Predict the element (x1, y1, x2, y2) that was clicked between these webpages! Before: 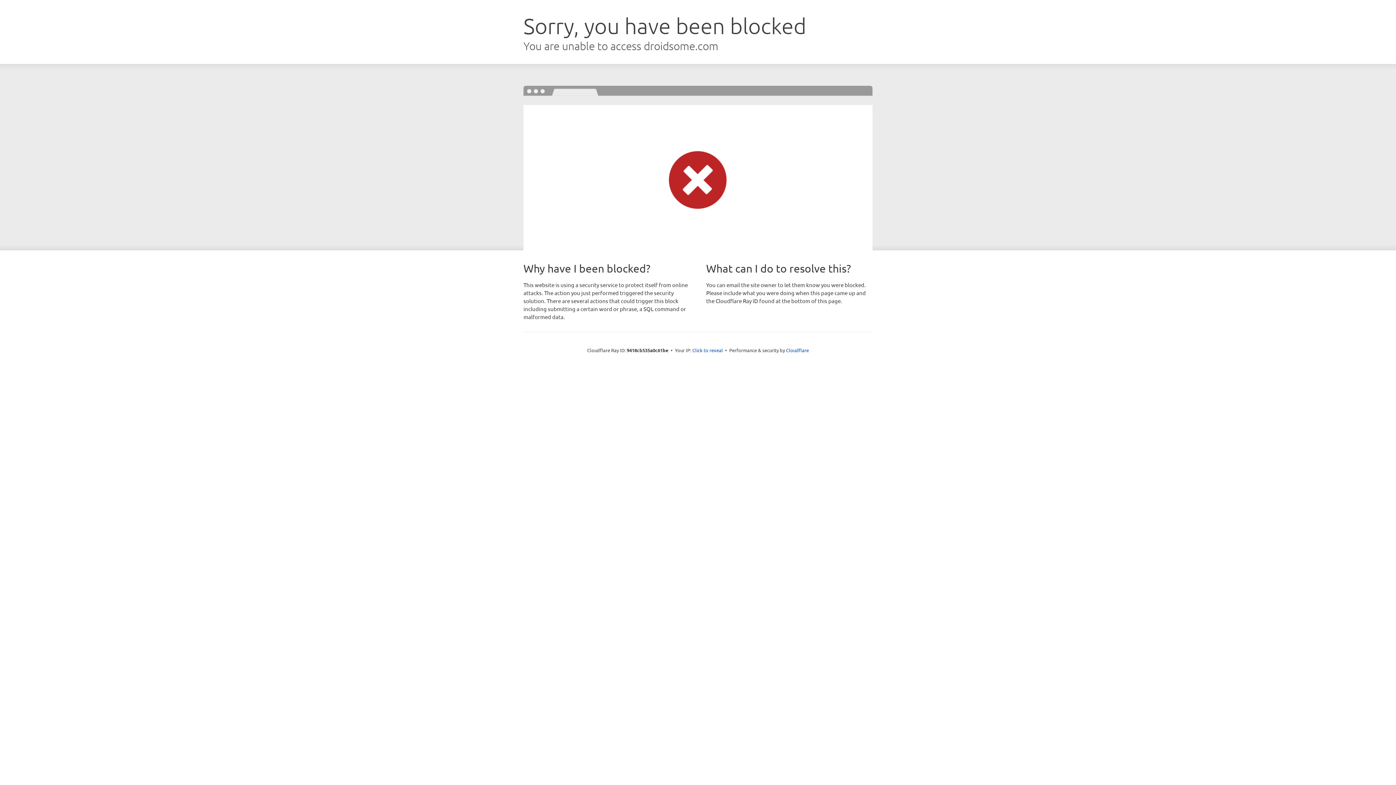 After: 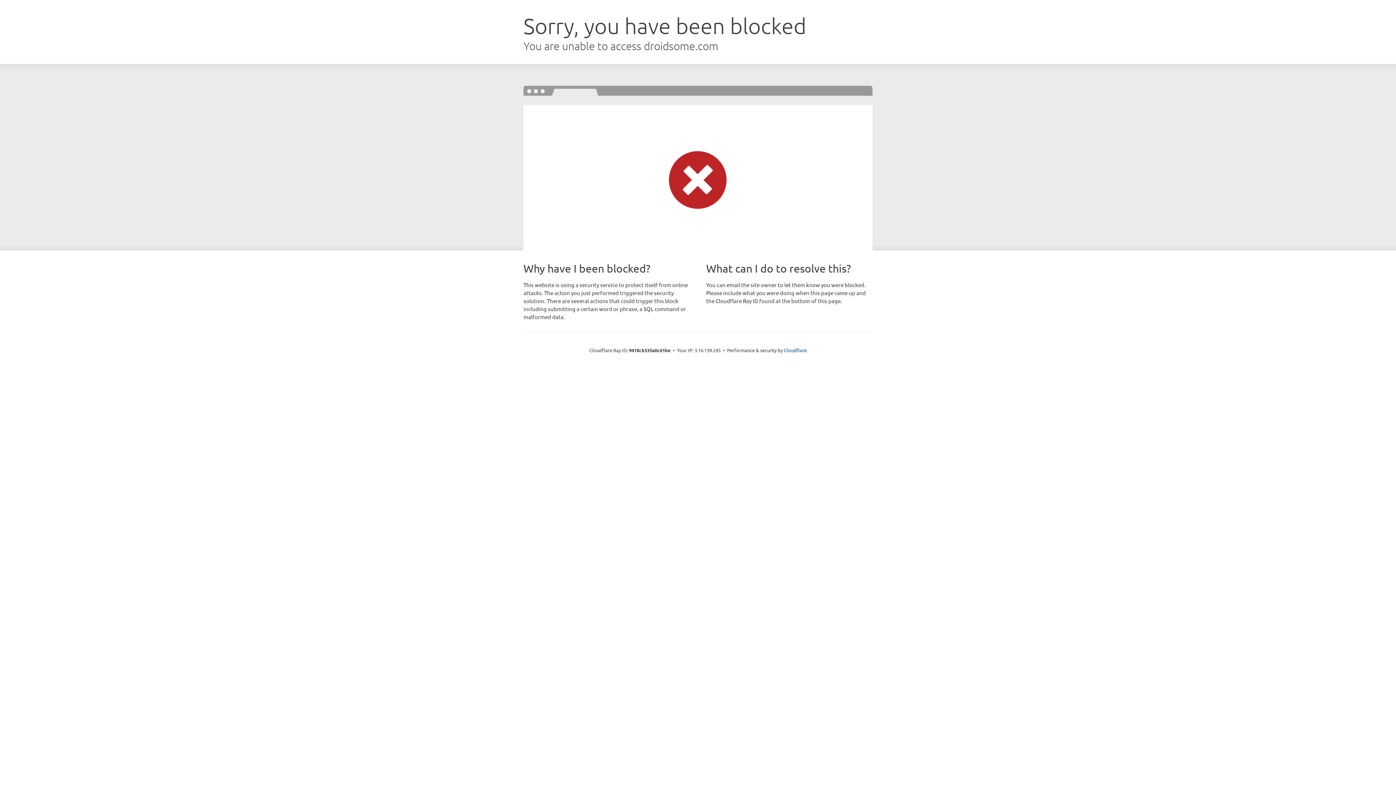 Action: label: Click to reveal bbox: (692, 346, 723, 353)